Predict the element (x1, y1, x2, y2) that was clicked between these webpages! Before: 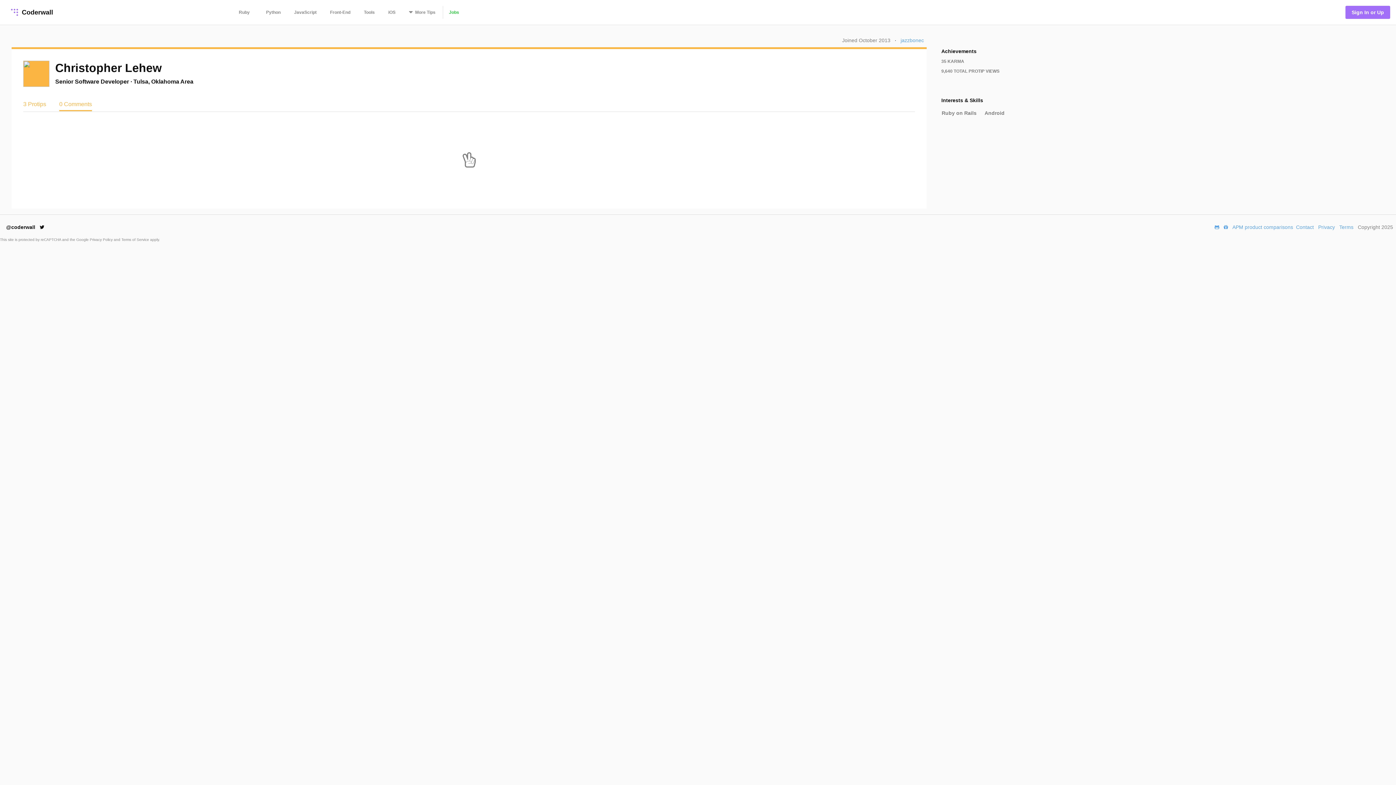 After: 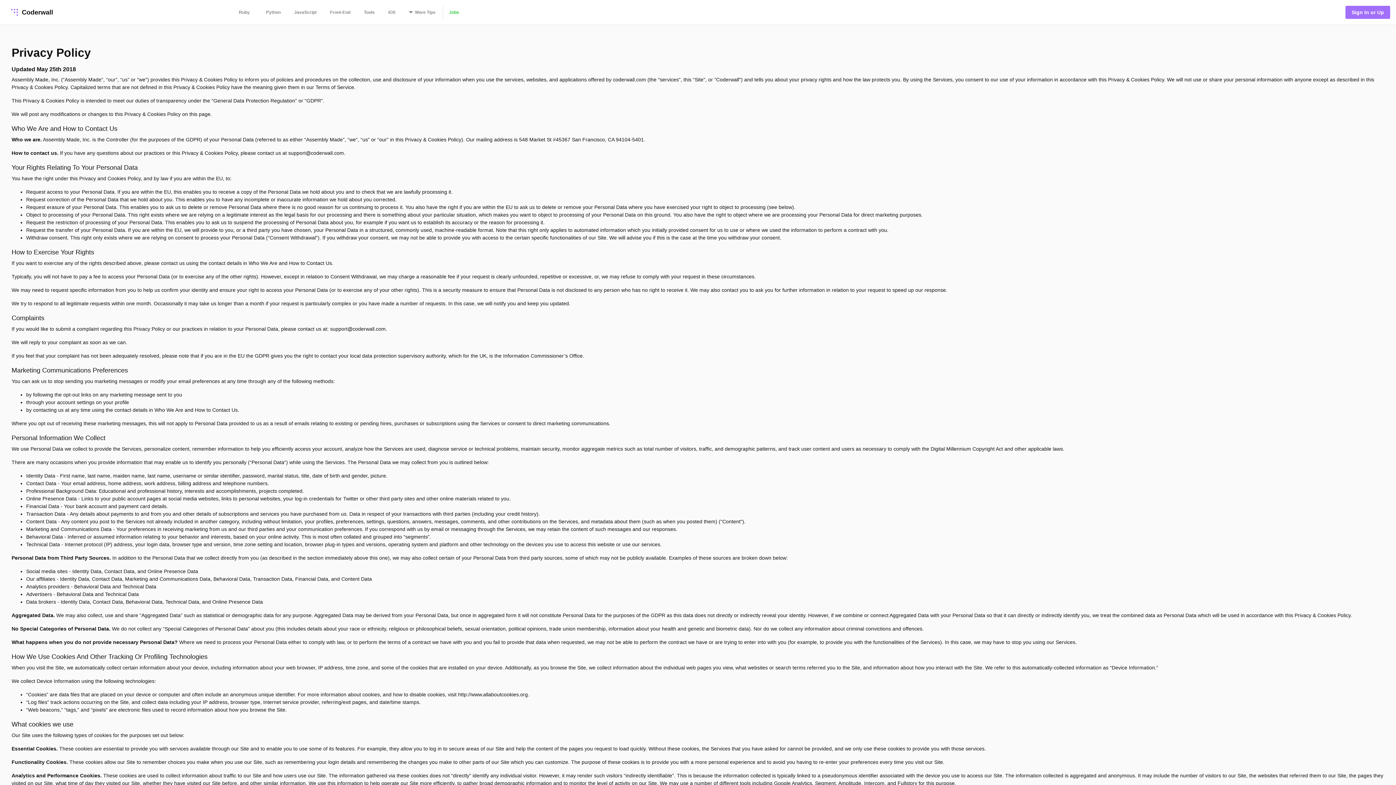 Action: bbox: (1318, 223, 1335, 231) label: Privacy